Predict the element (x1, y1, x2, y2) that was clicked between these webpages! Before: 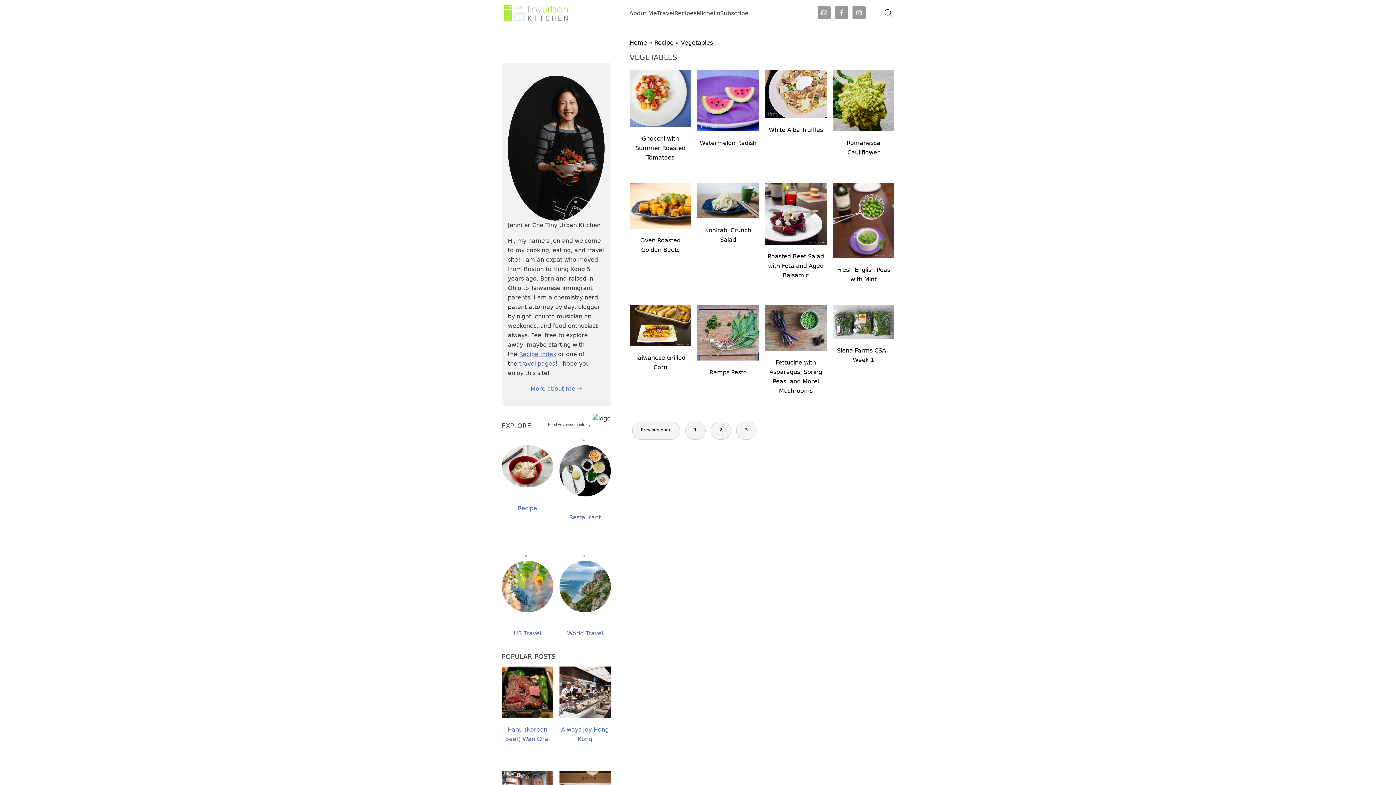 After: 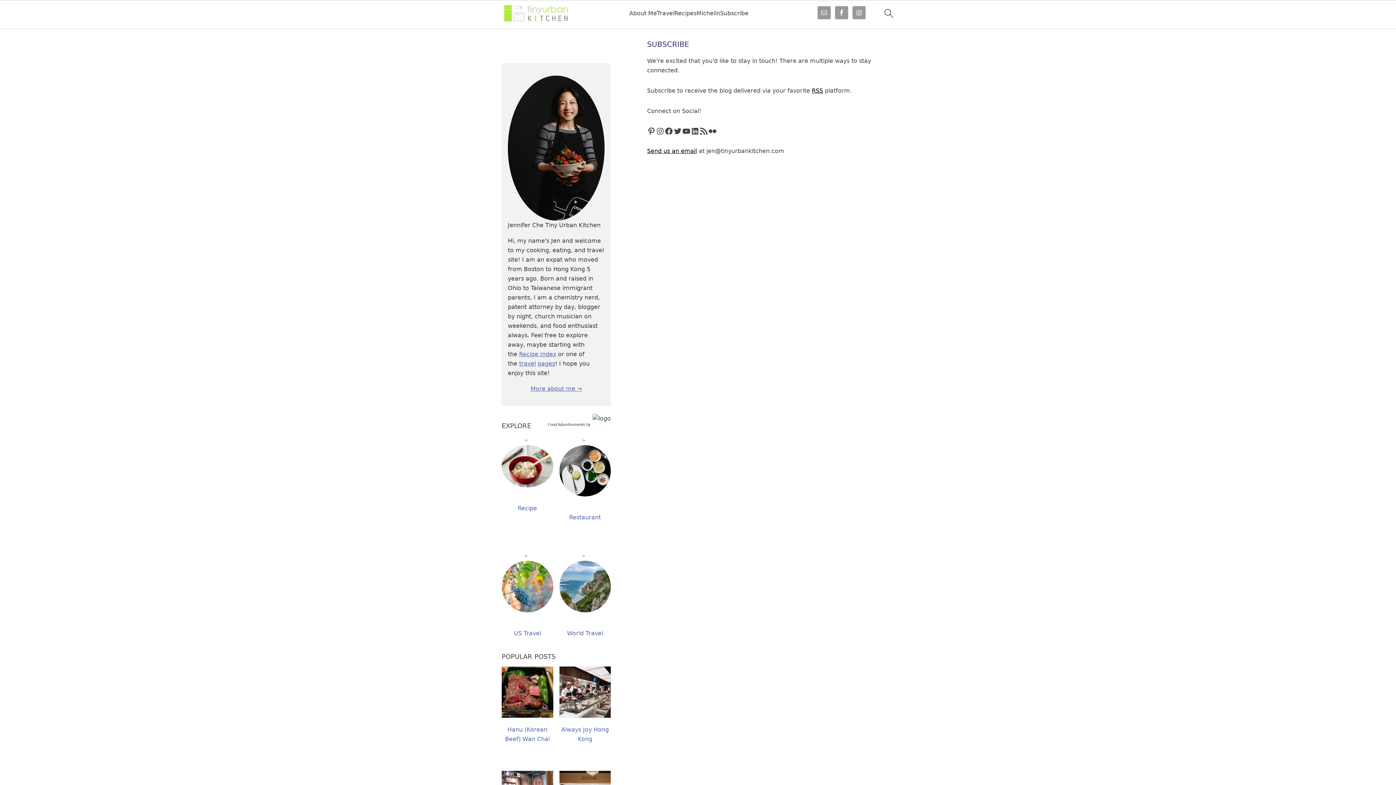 Action: label: Subscribe bbox: (720, 9, 748, 16)